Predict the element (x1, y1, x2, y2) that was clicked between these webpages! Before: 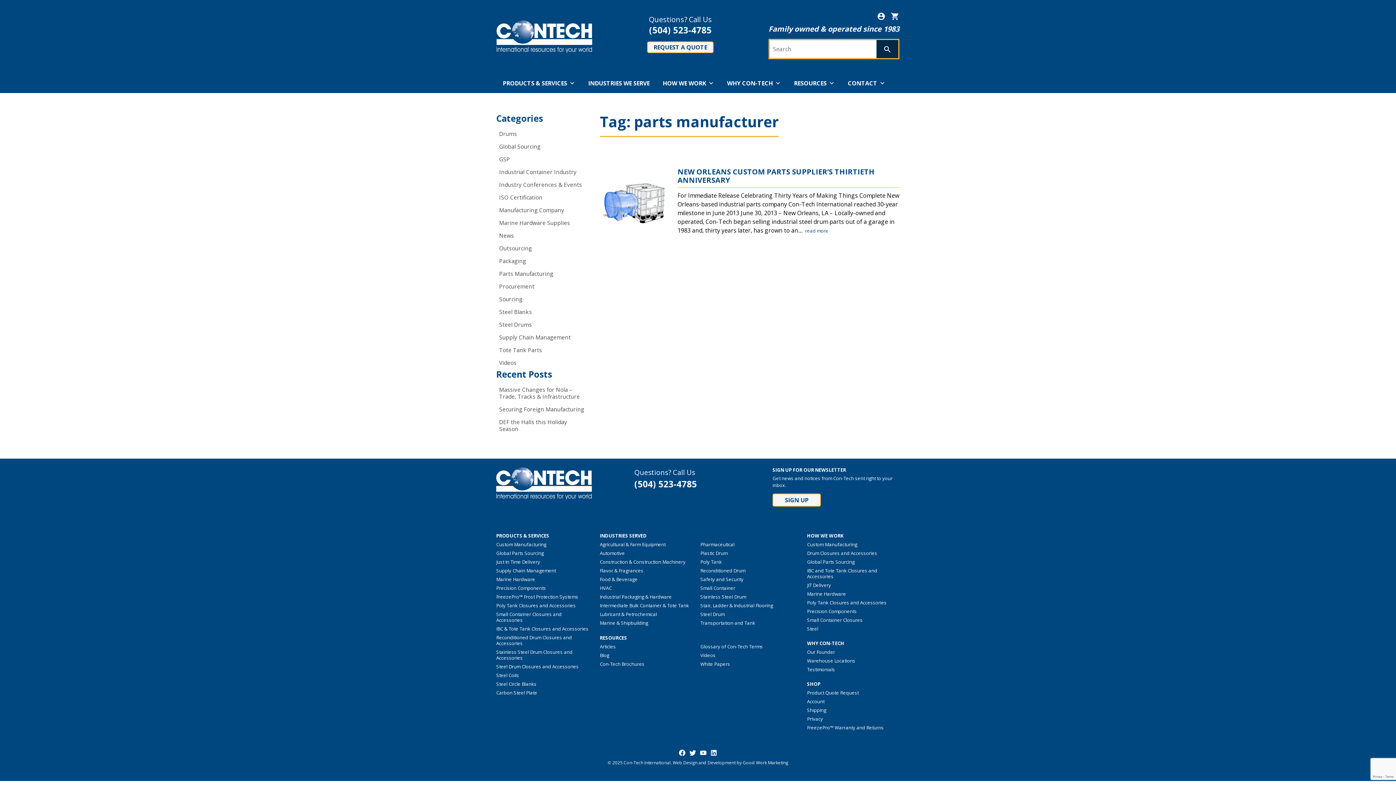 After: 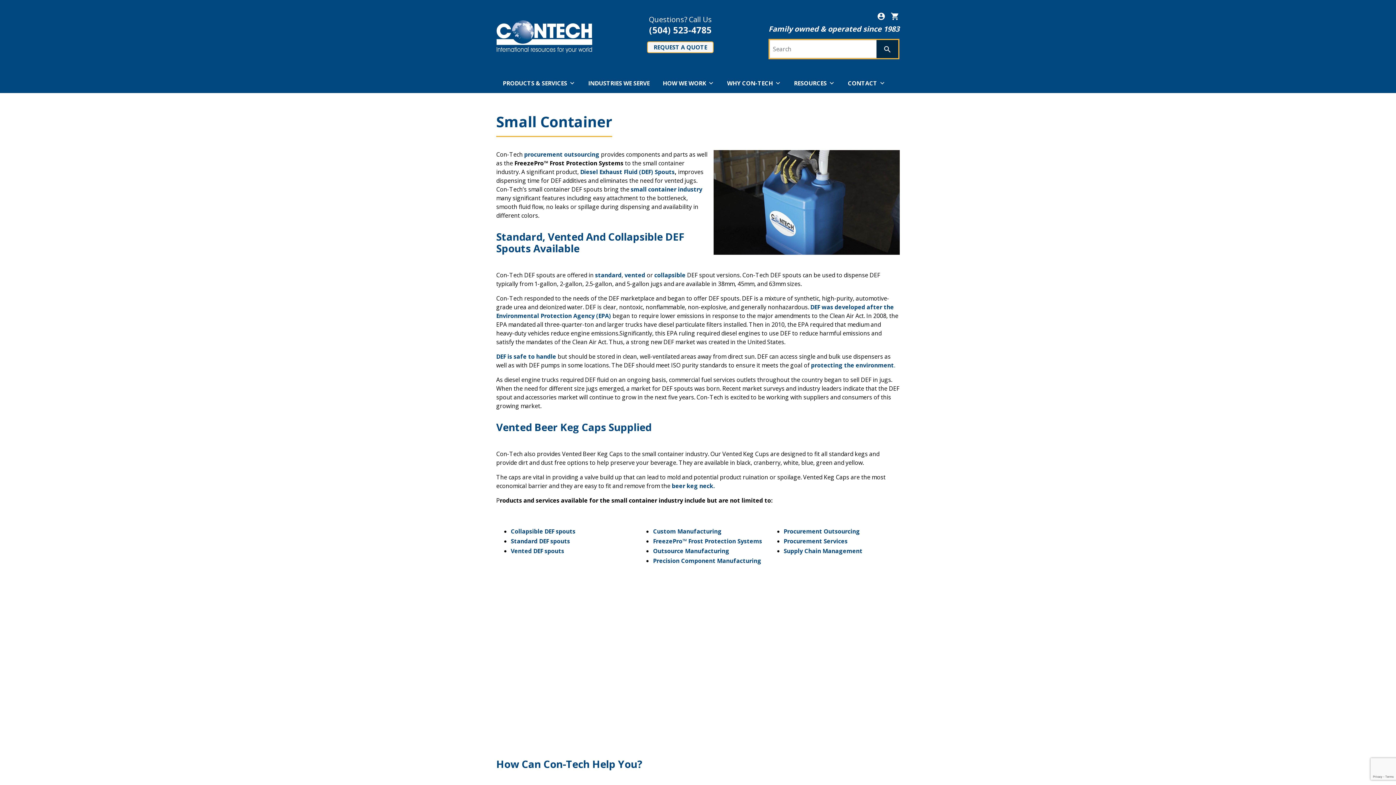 Action: label: Small Container bbox: (700, 584, 735, 591)